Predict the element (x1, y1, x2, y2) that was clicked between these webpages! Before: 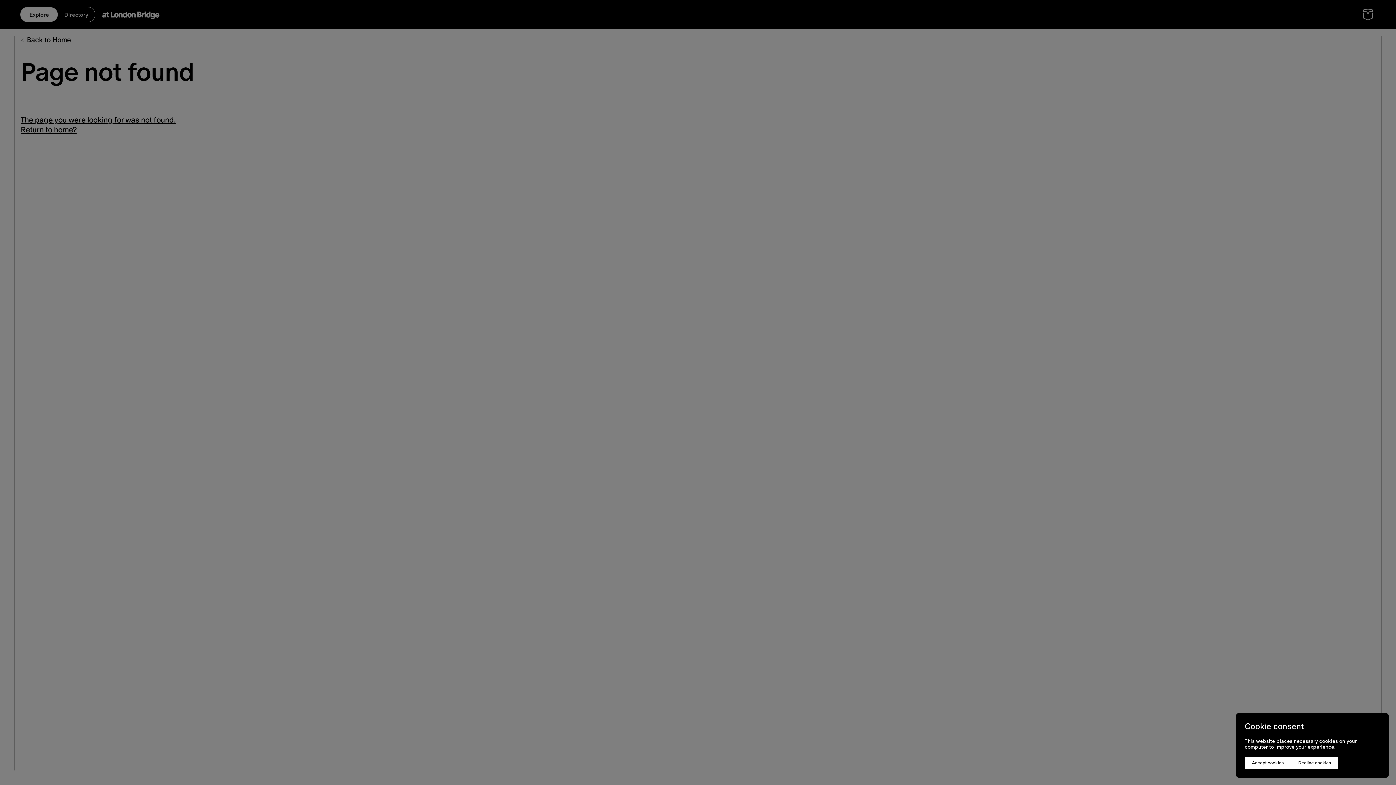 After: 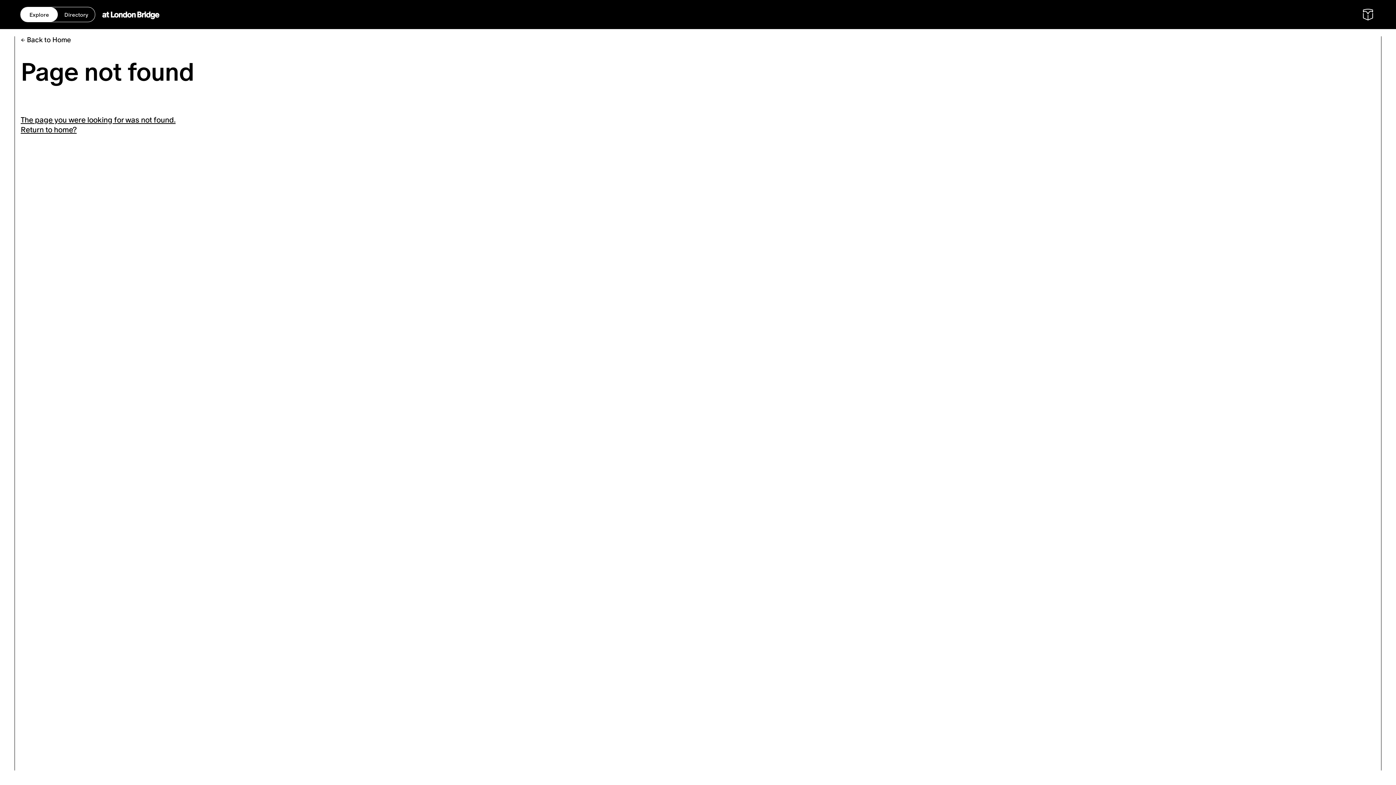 Action: label: Decline cookies bbox: (1291, 757, 1338, 769)